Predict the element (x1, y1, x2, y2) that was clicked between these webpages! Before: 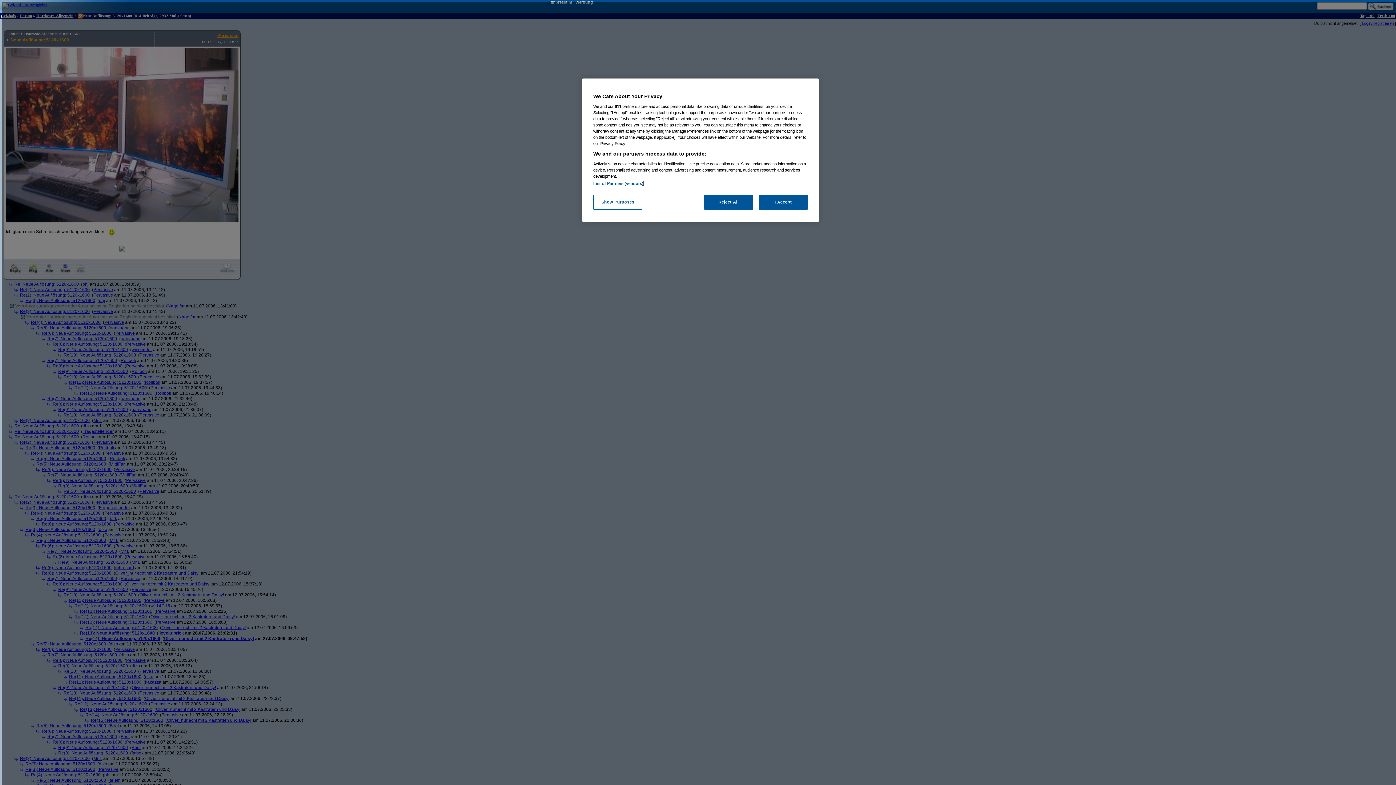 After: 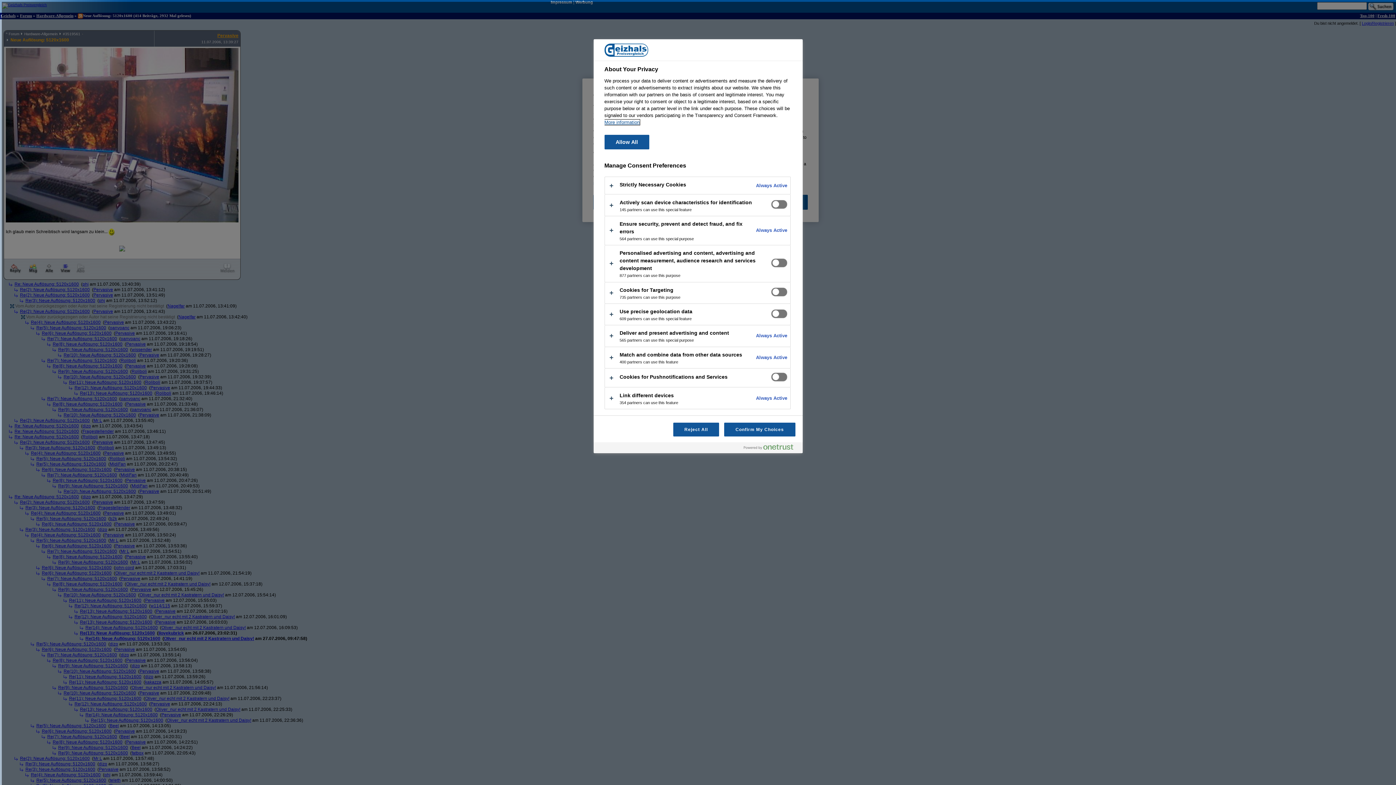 Action: bbox: (593, 194, 642, 209) label: Show Purposes